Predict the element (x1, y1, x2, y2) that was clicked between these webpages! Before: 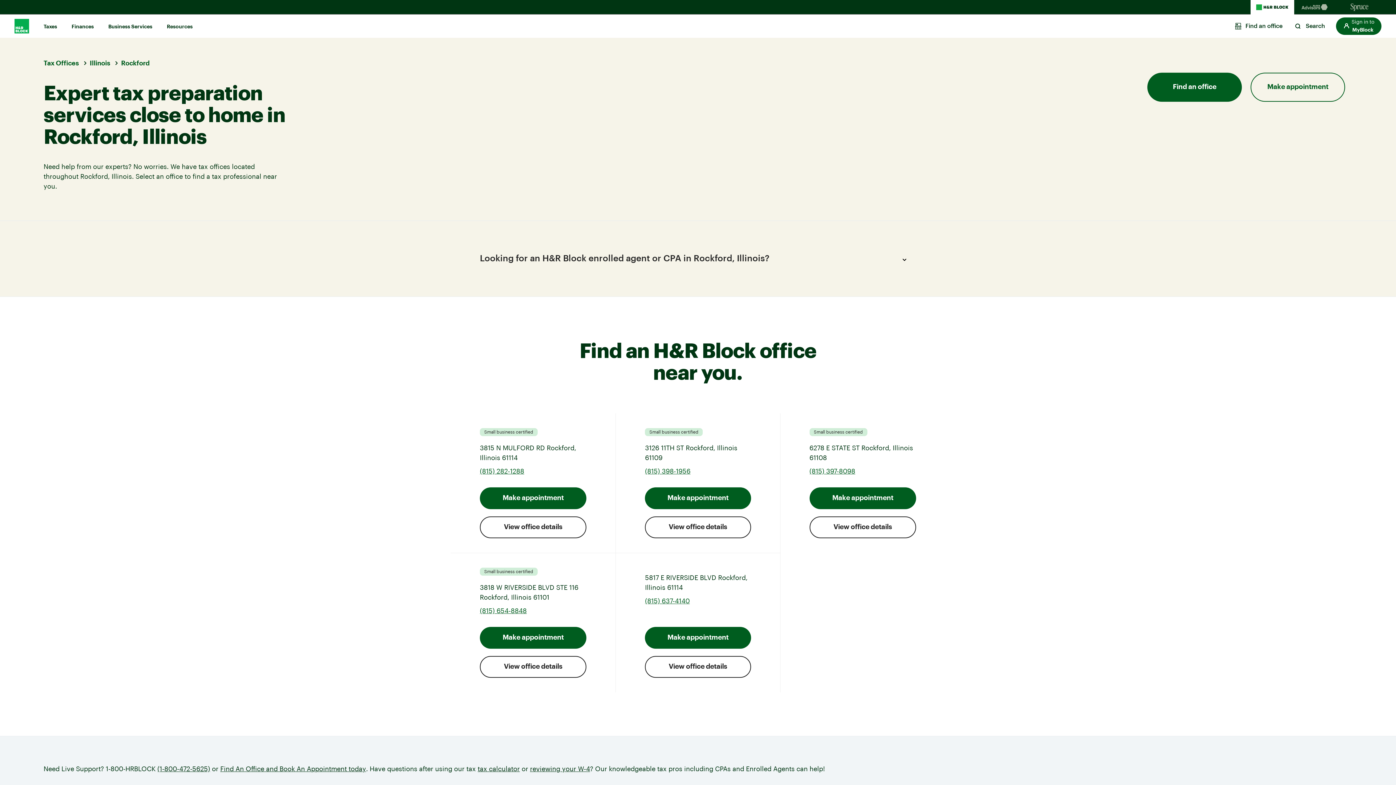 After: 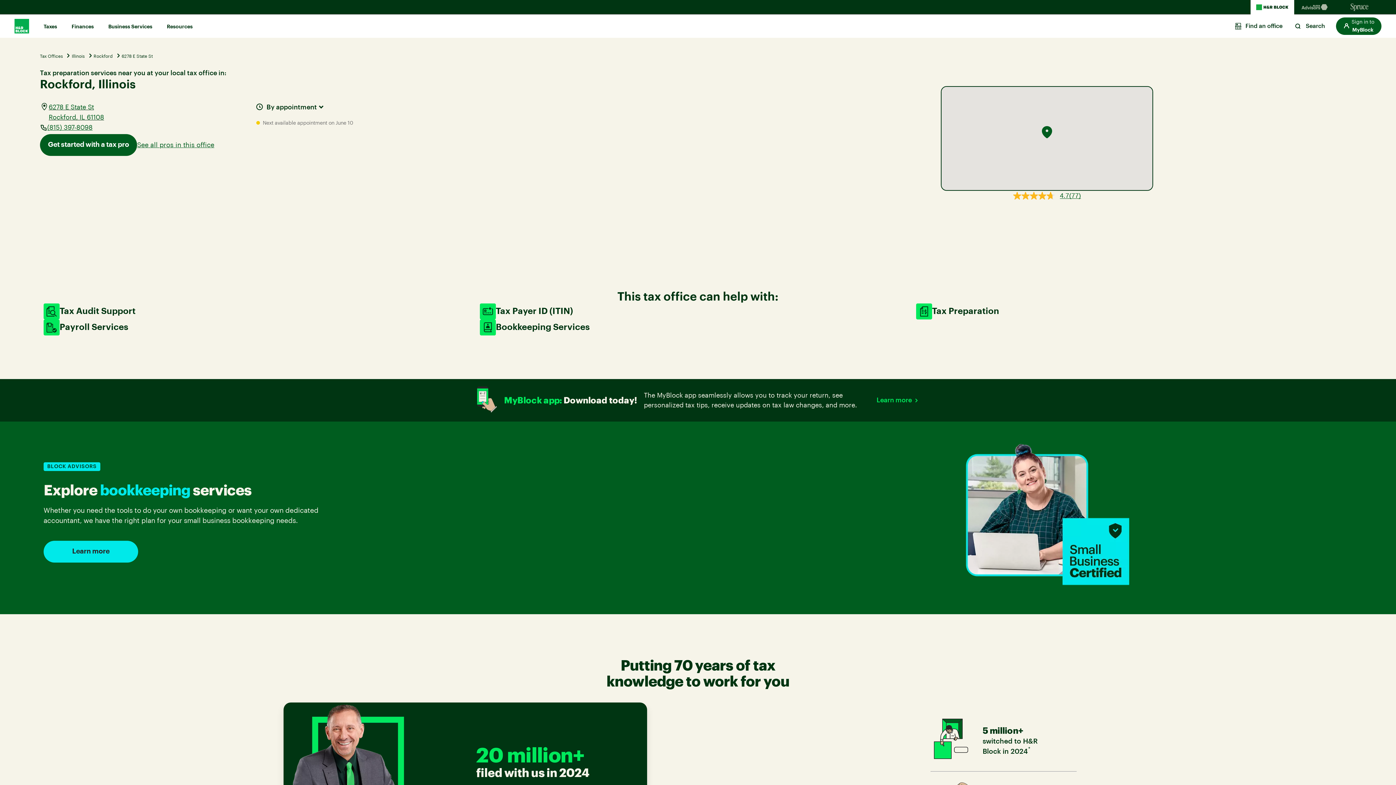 Action: label: View office details bbox: (809, 516, 916, 538)